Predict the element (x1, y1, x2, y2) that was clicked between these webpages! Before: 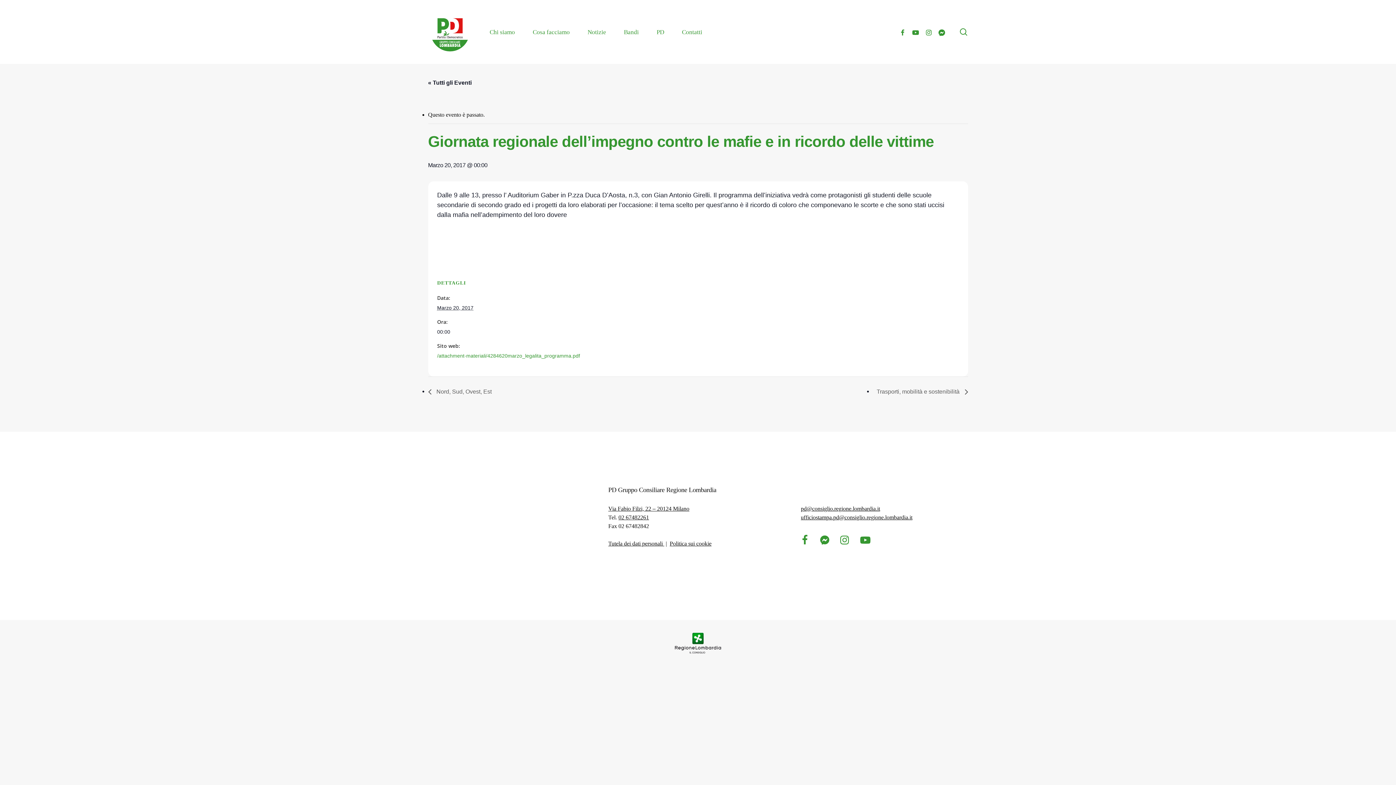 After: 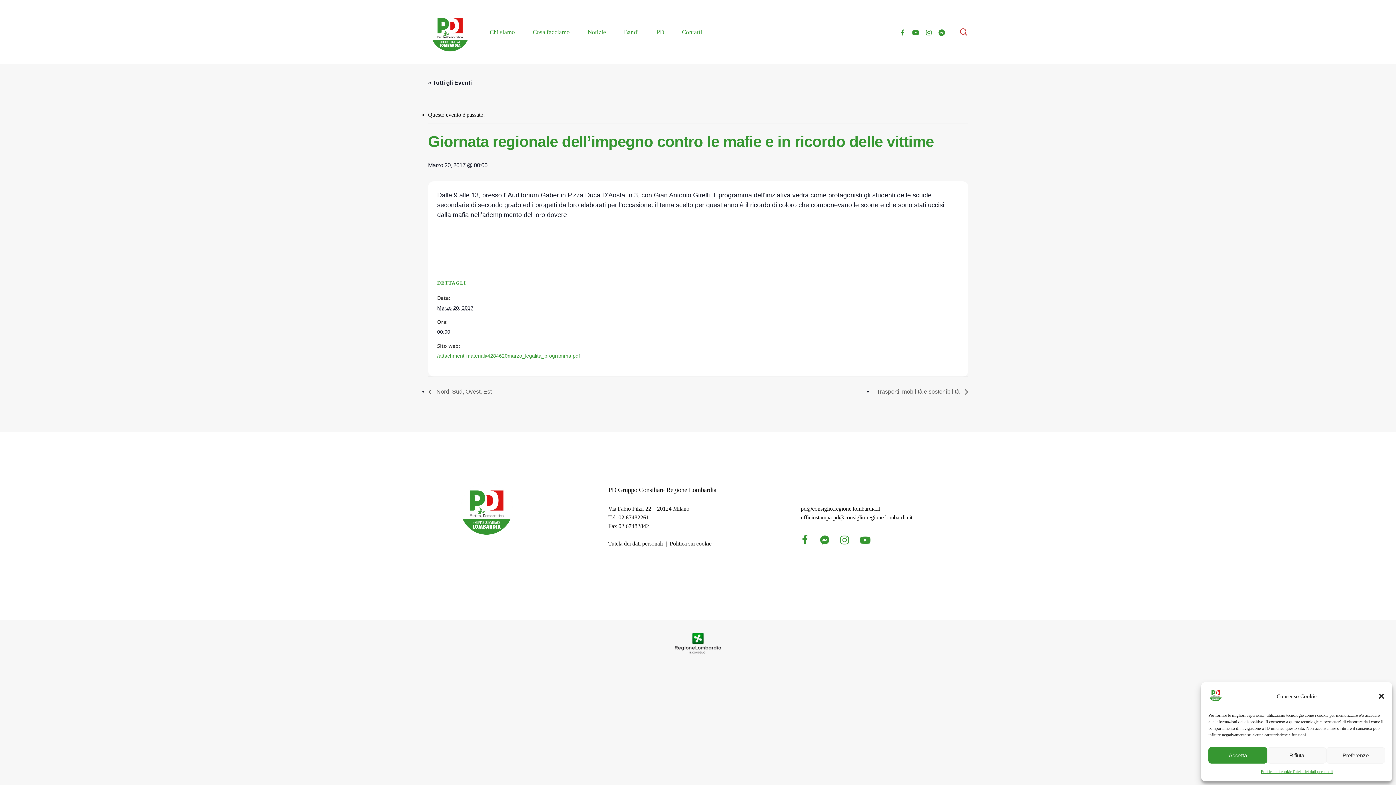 Action: bbox: (959, 28, 968, 35) label: search